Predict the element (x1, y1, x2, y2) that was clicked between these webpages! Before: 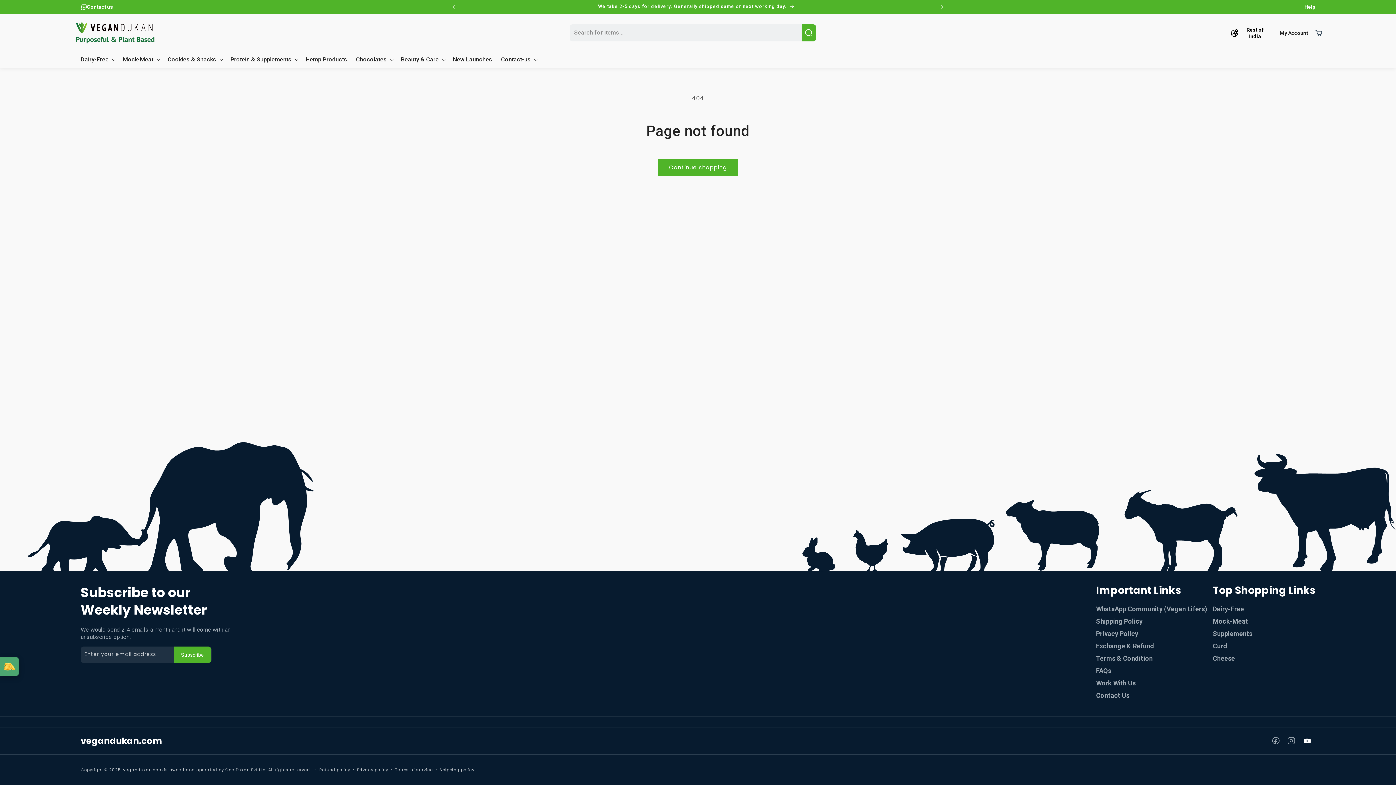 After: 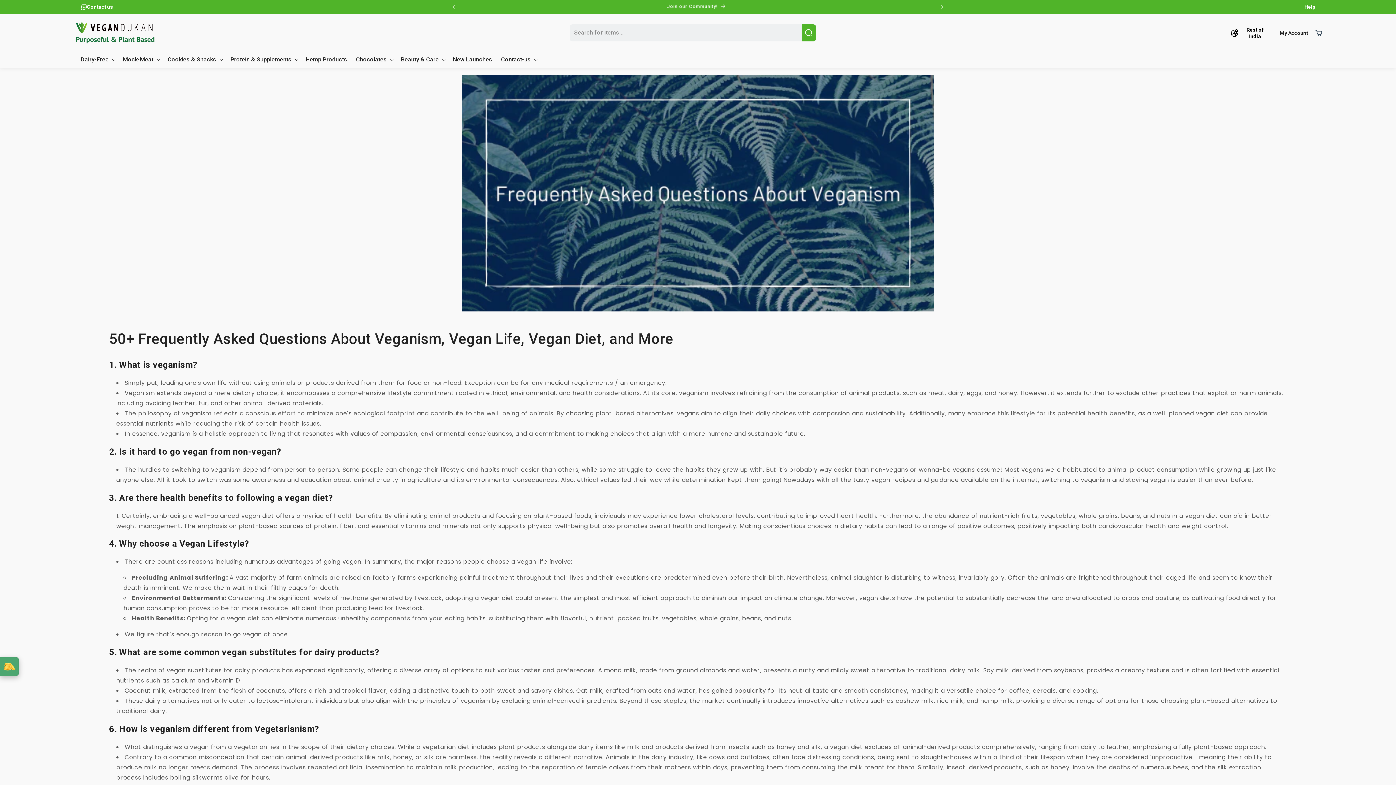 Action: label: FAQs bbox: (1096, 665, 1111, 677)